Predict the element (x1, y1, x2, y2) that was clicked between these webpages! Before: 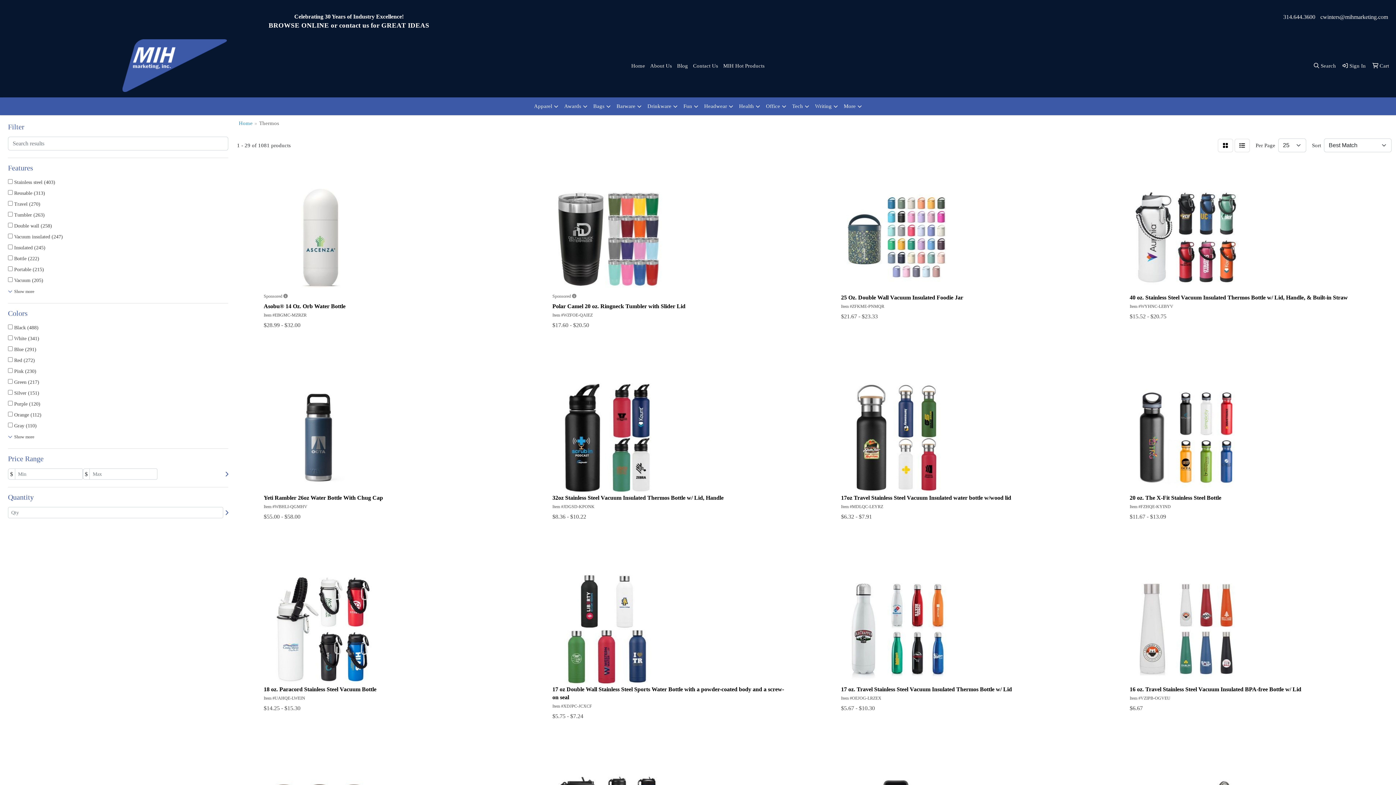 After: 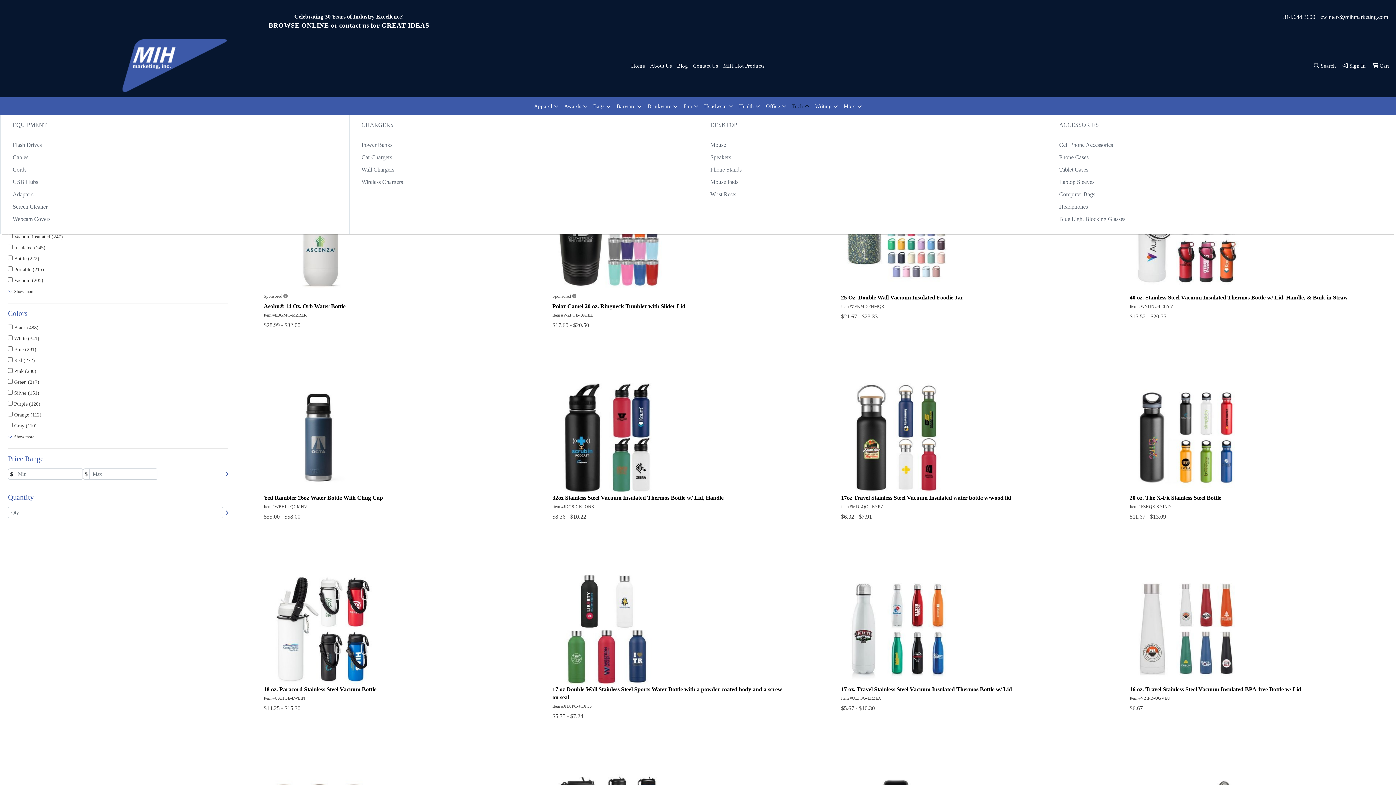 Action: bbox: (789, 97, 812, 115) label: Tech